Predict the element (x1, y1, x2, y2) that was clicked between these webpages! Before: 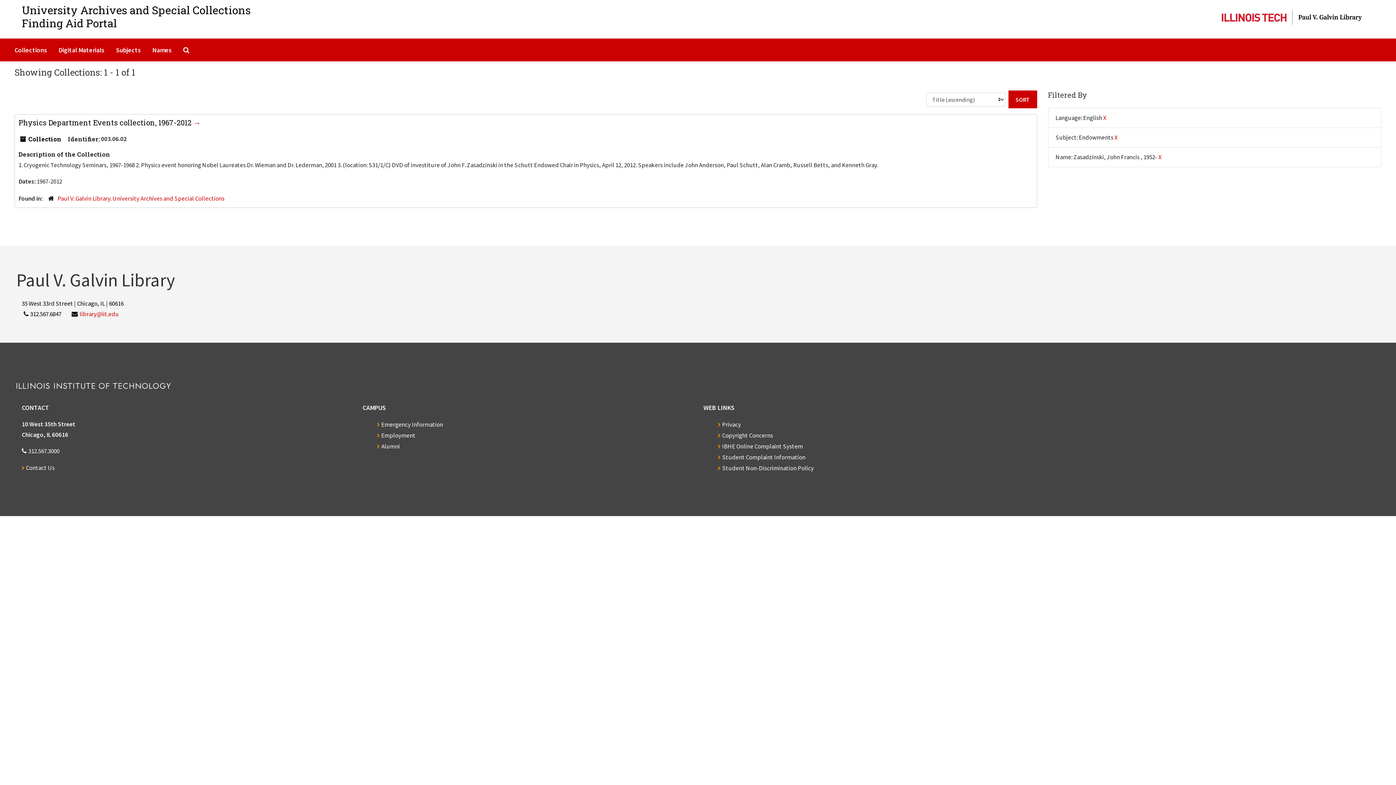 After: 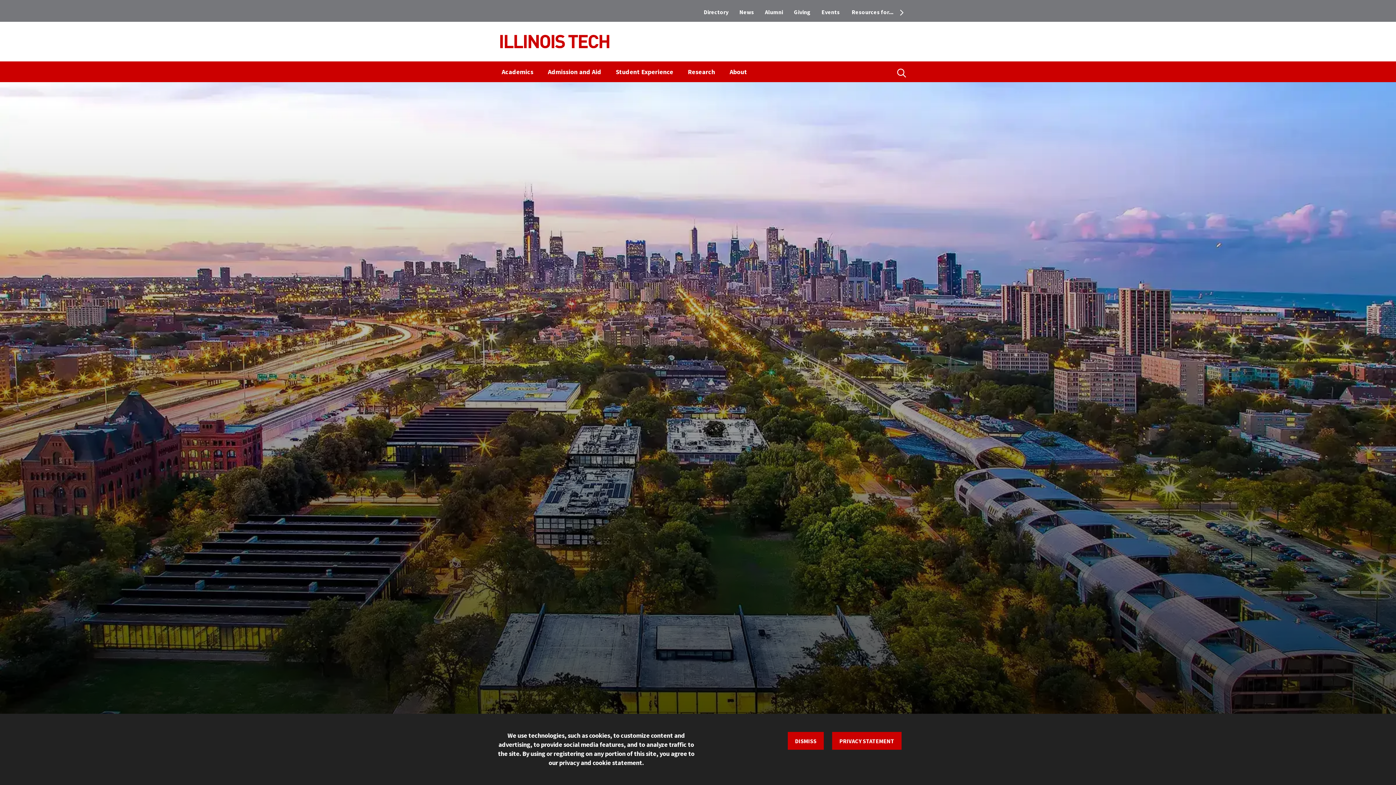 Action: bbox: (377, 420, 443, 428) label: Emergency Information